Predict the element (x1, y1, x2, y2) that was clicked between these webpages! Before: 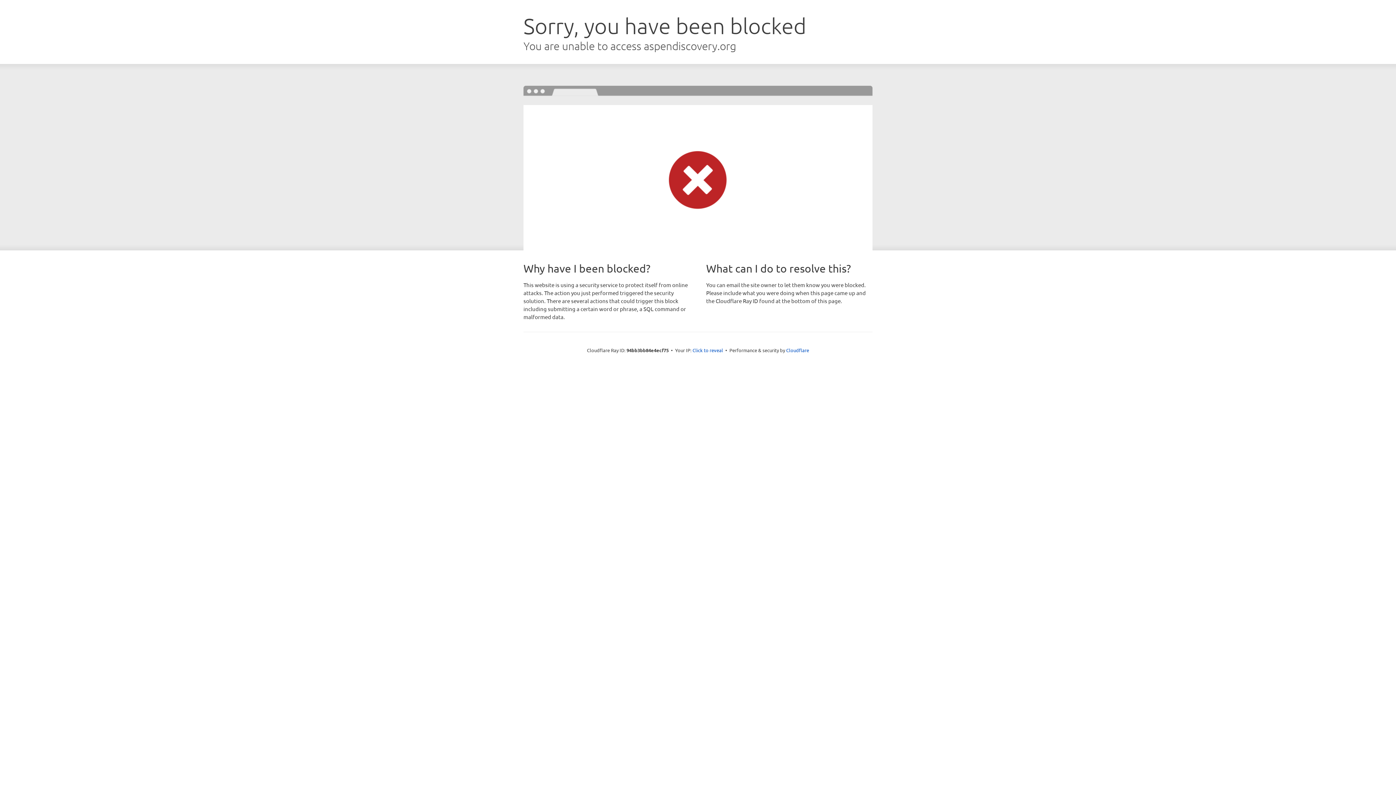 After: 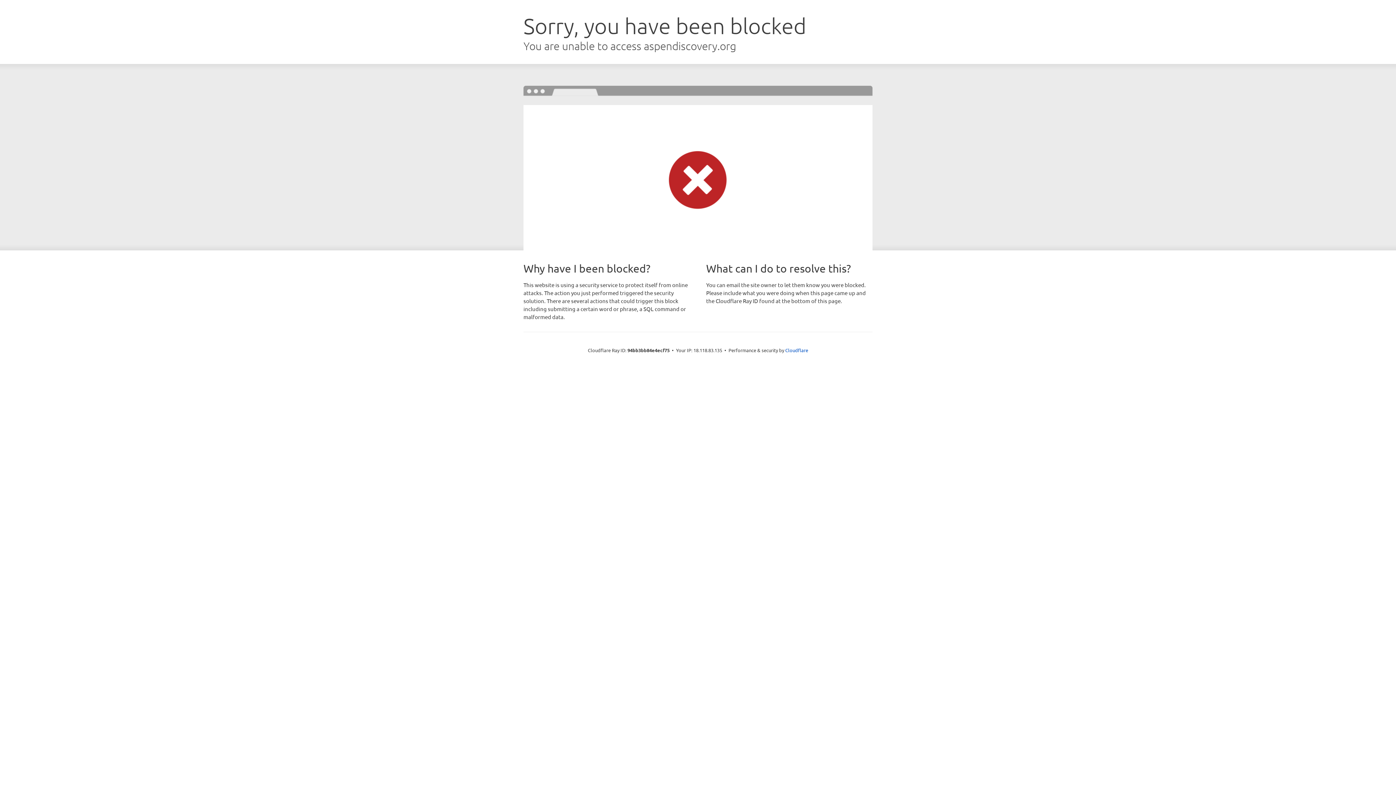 Action: label: Click to reveal bbox: (692, 346, 723, 353)